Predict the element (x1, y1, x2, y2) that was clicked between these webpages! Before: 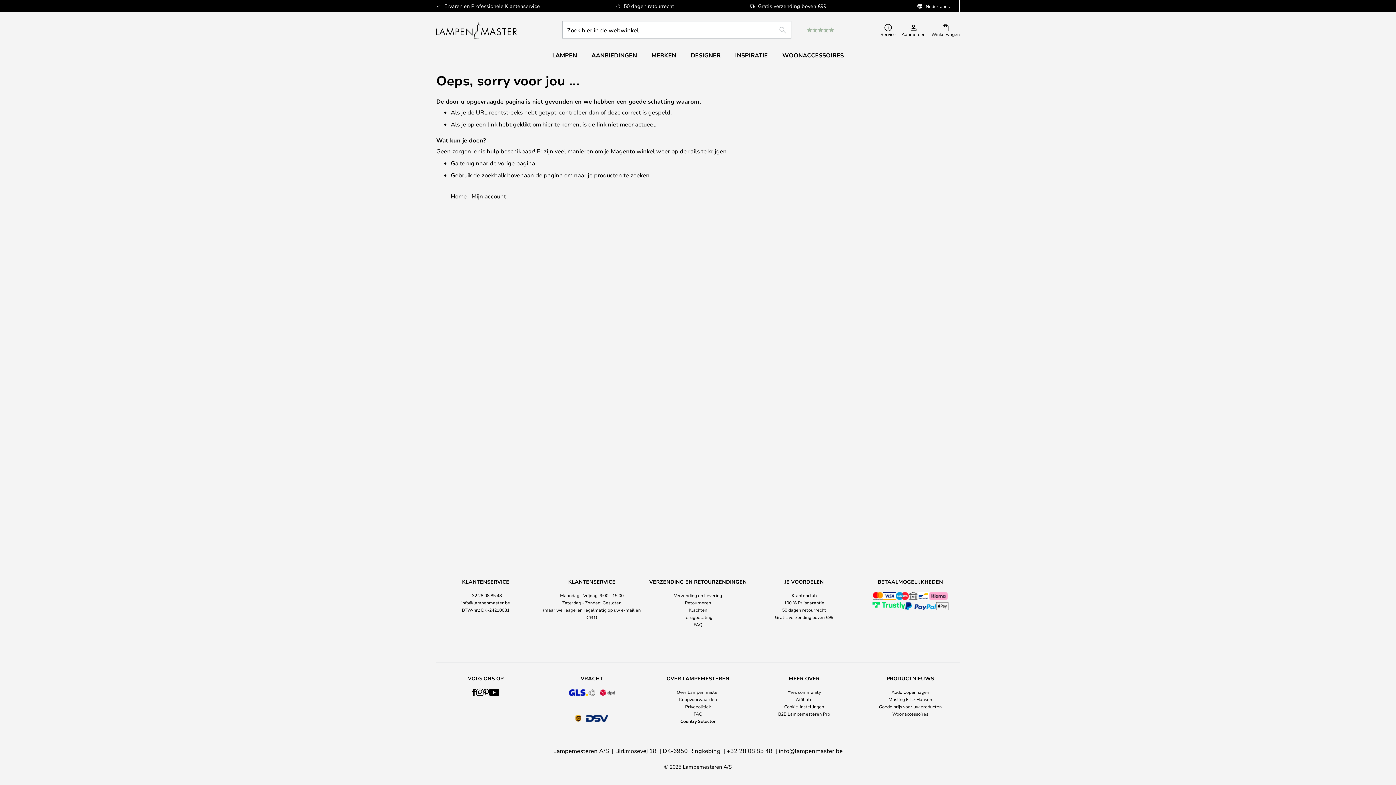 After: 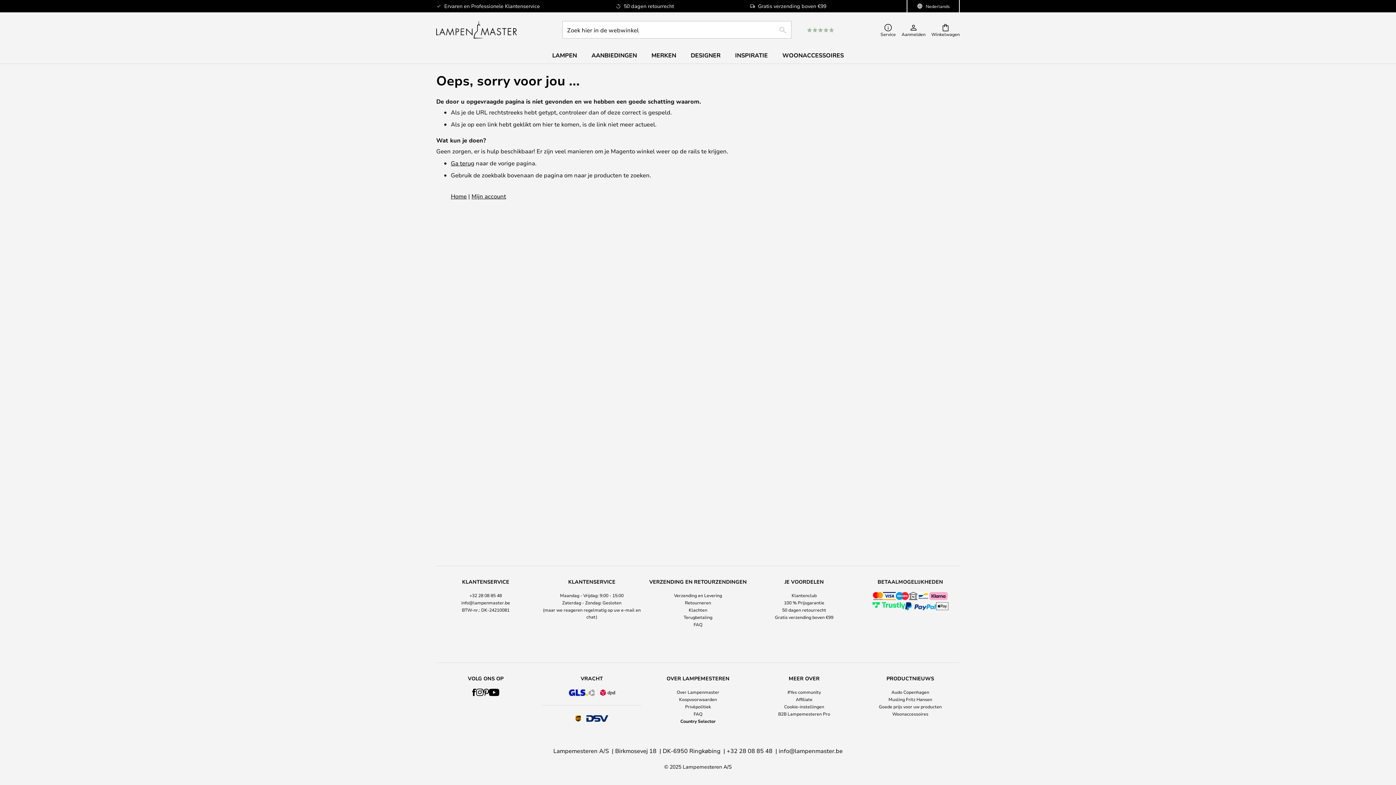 Action: label: +32 28 08 85 48 bbox: (726, 747, 772, 754)